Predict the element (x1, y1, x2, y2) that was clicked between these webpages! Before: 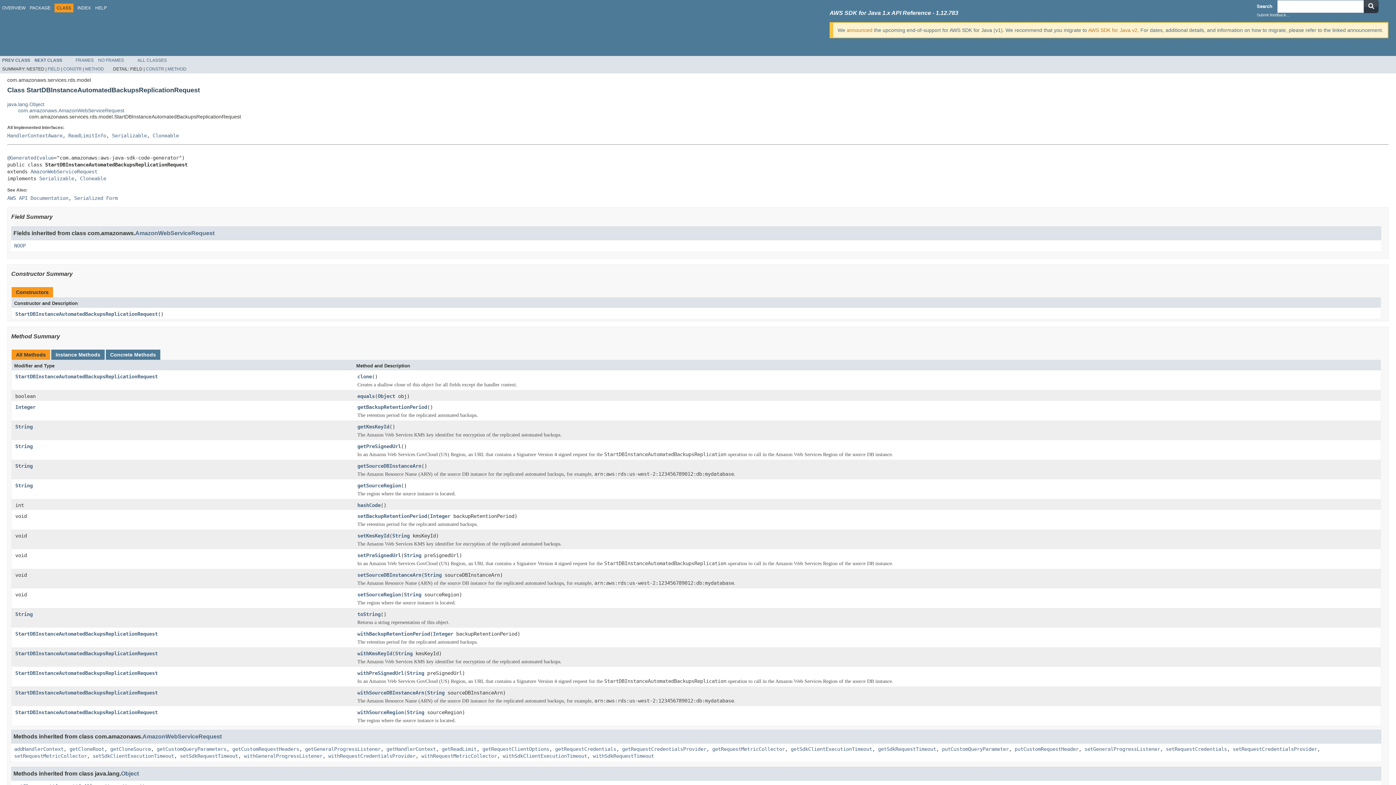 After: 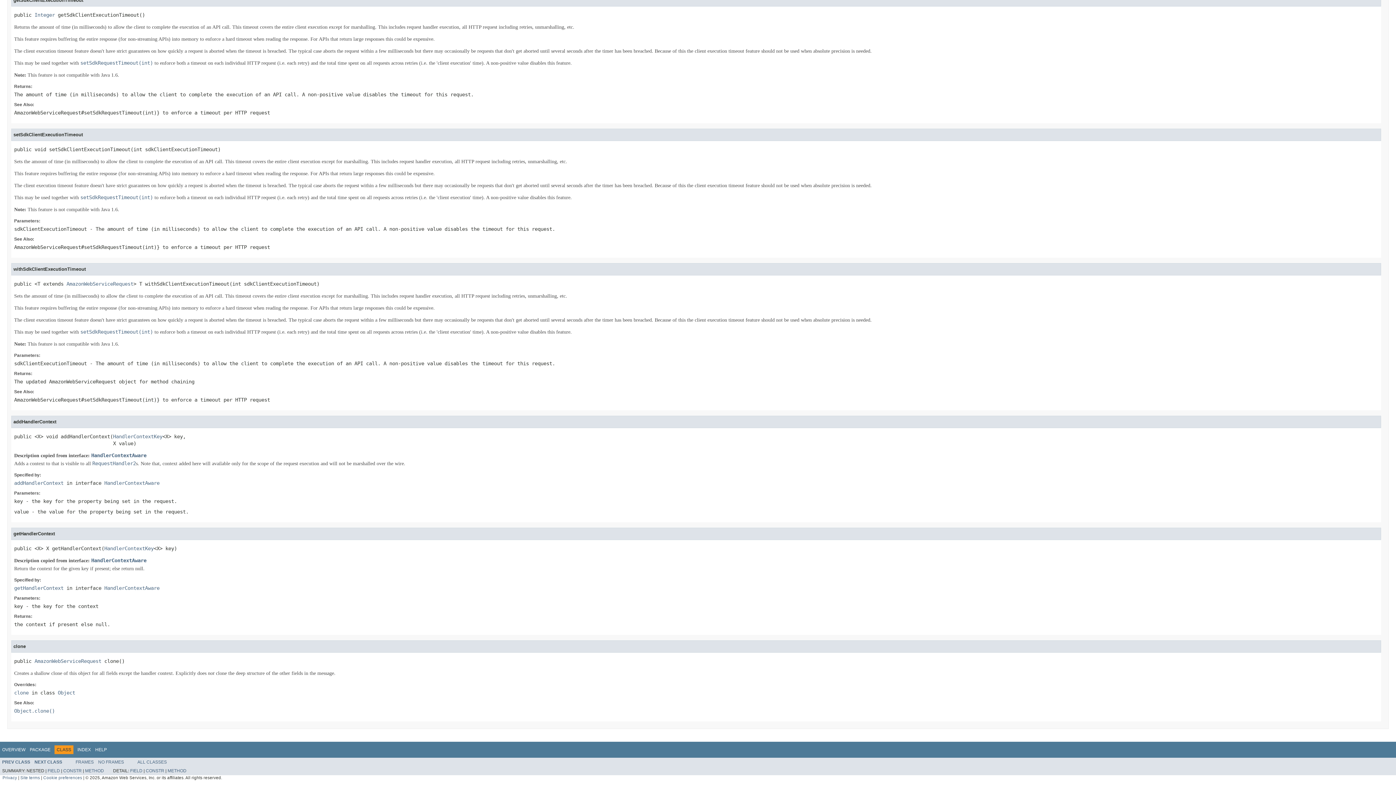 Action: label: addHandlerContext bbox: (14, 746, 63, 752)